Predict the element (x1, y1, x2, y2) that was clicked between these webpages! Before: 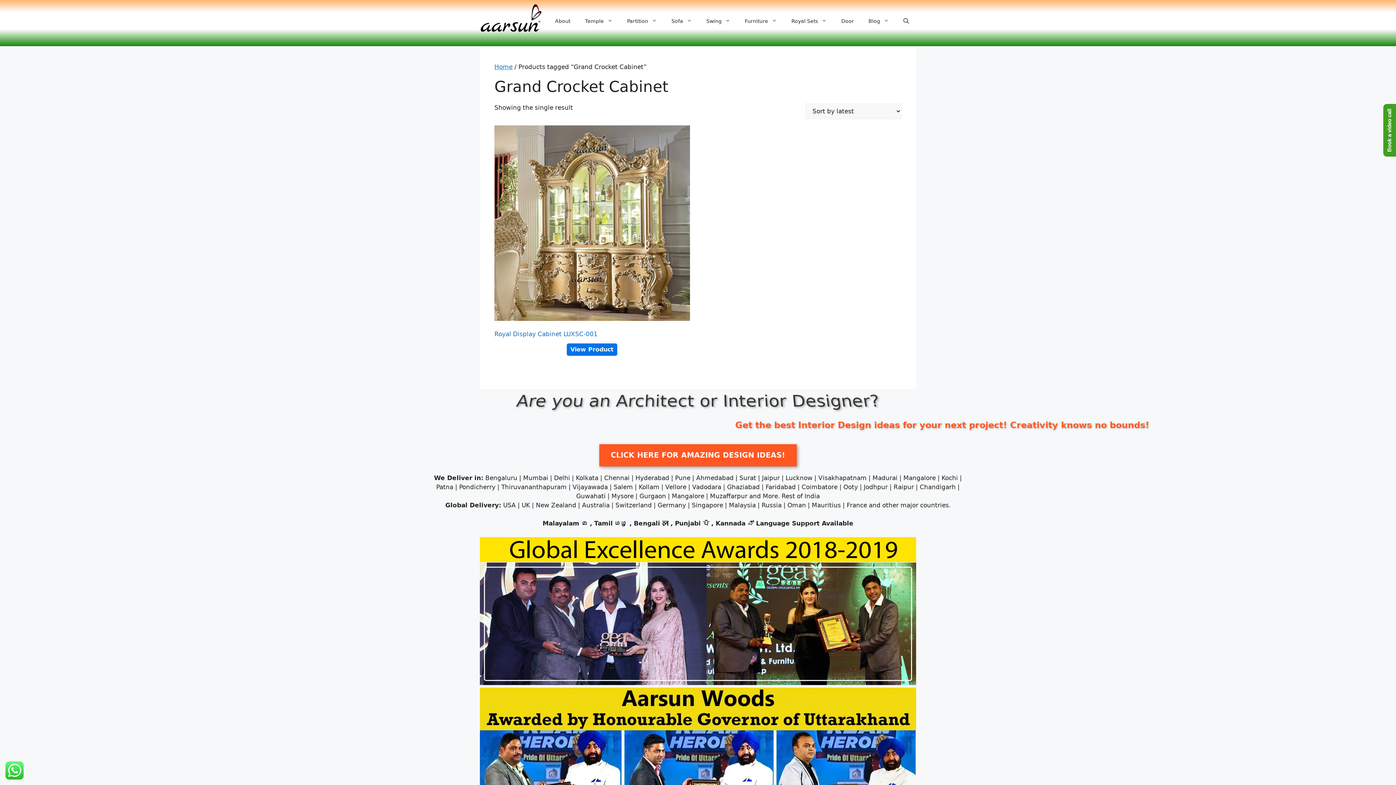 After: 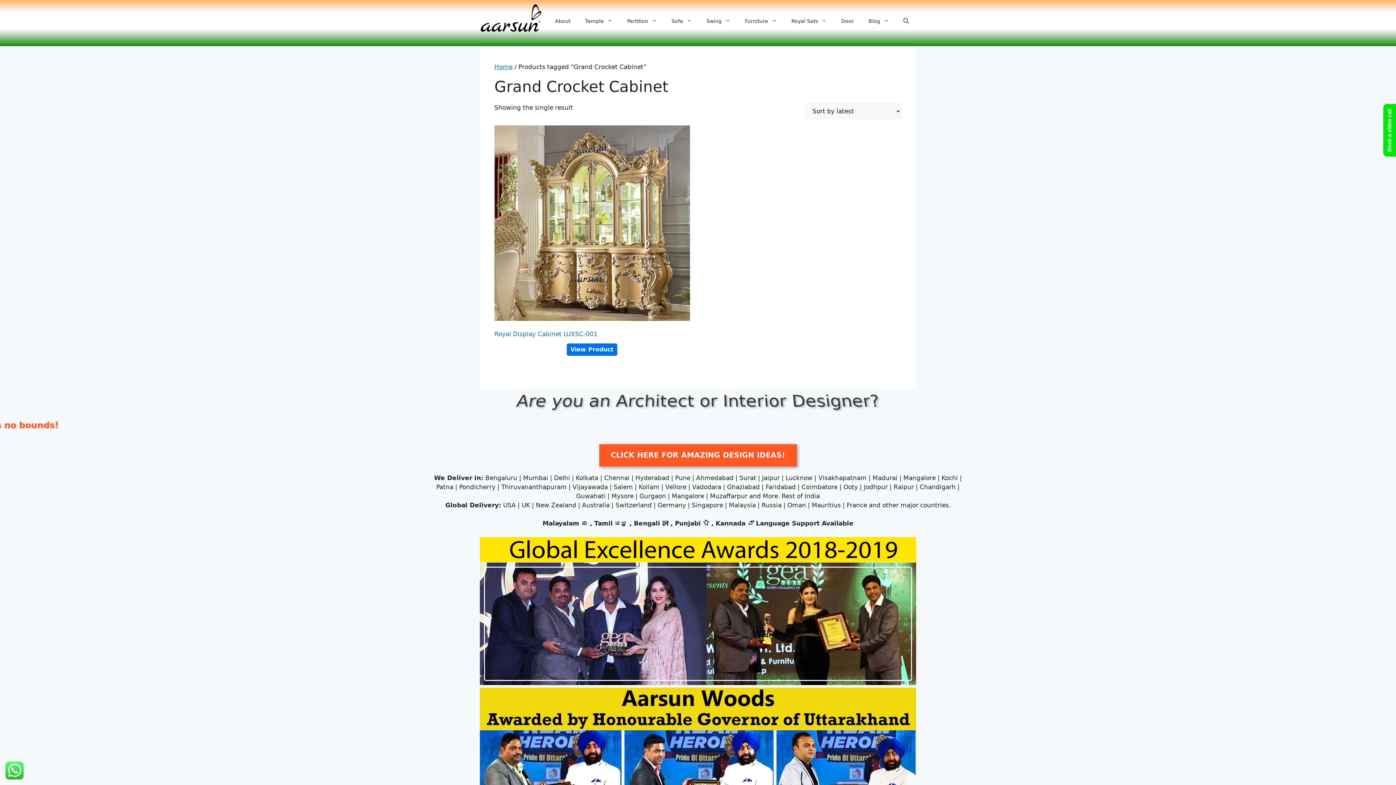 Action: label: Book a video call bbox: (1383, 104, 1396, 156)